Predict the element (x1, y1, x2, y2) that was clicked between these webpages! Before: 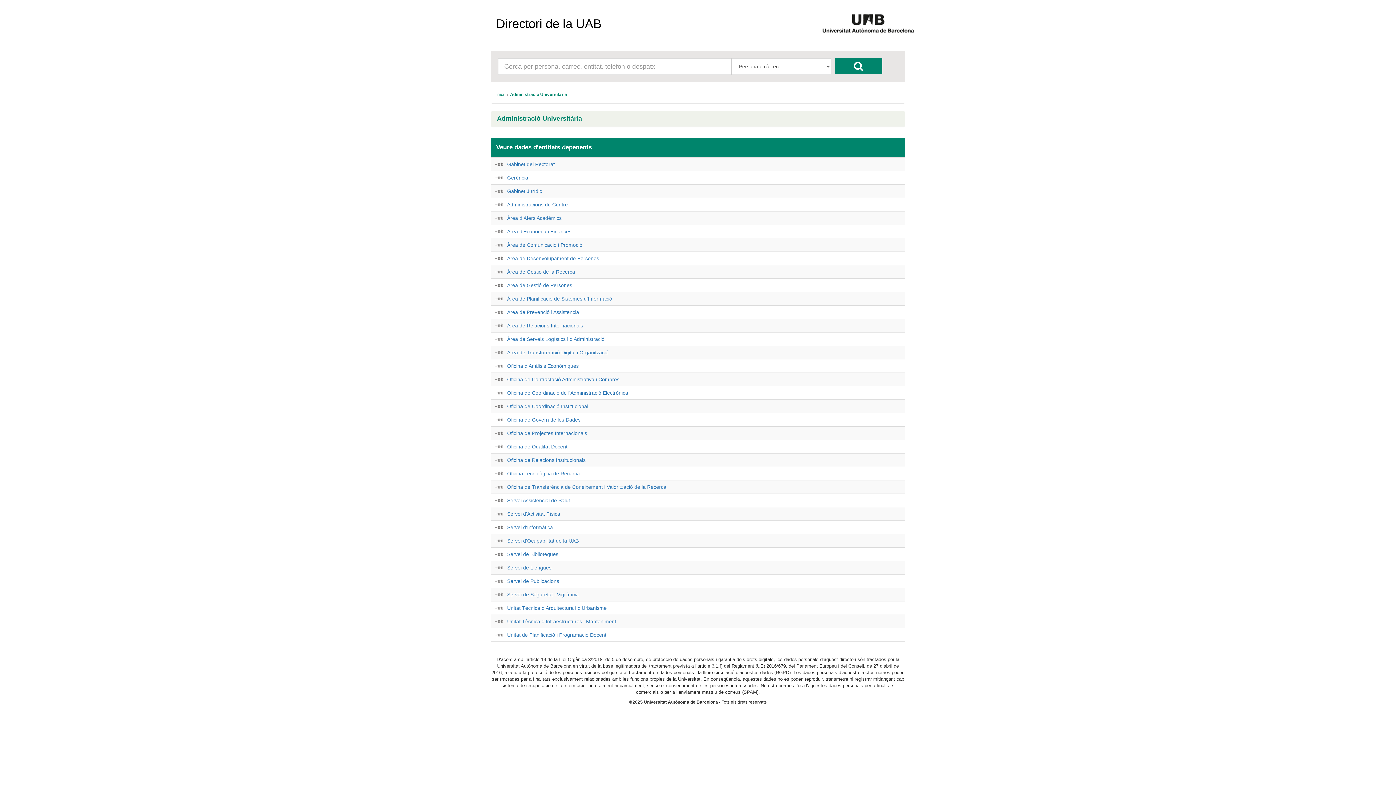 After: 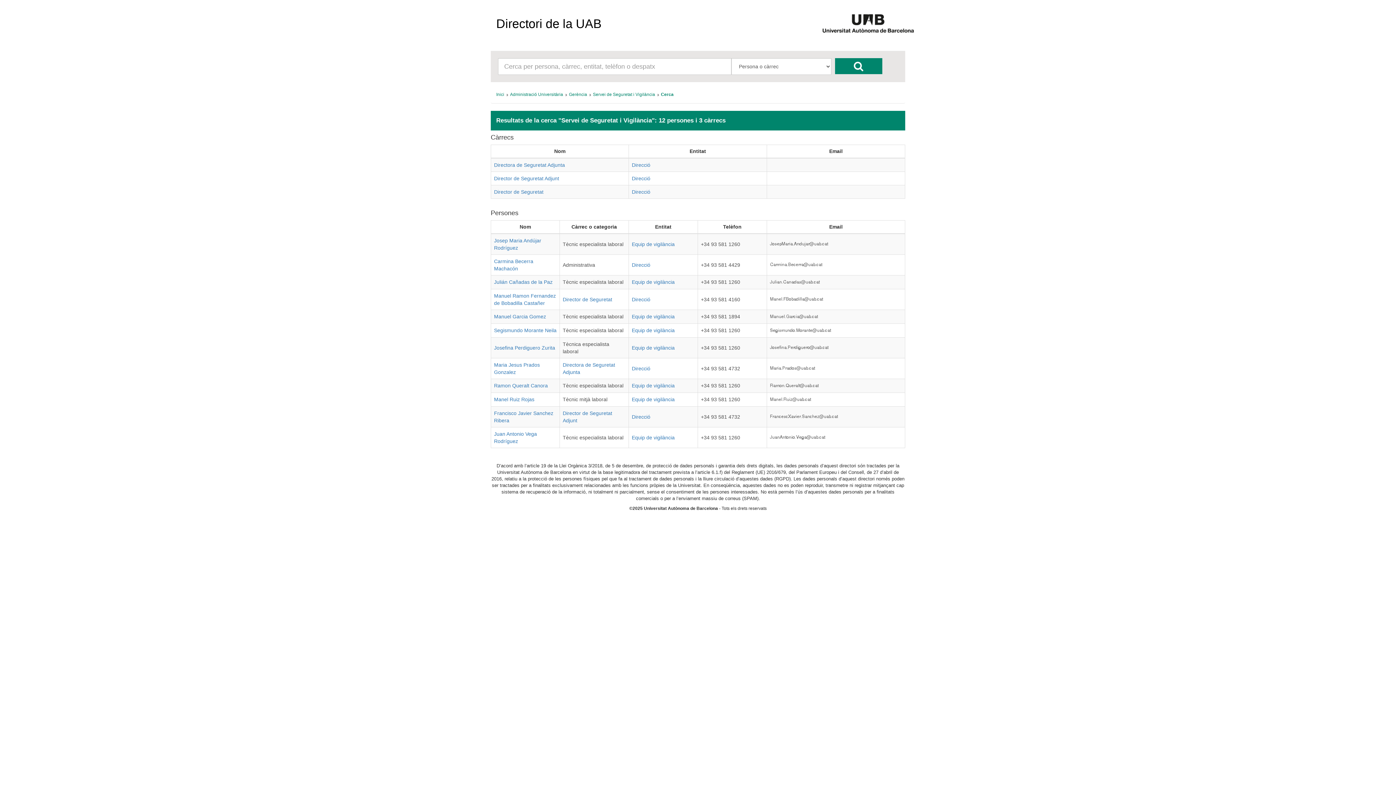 Action: bbox: (494, 592, 503, 596)